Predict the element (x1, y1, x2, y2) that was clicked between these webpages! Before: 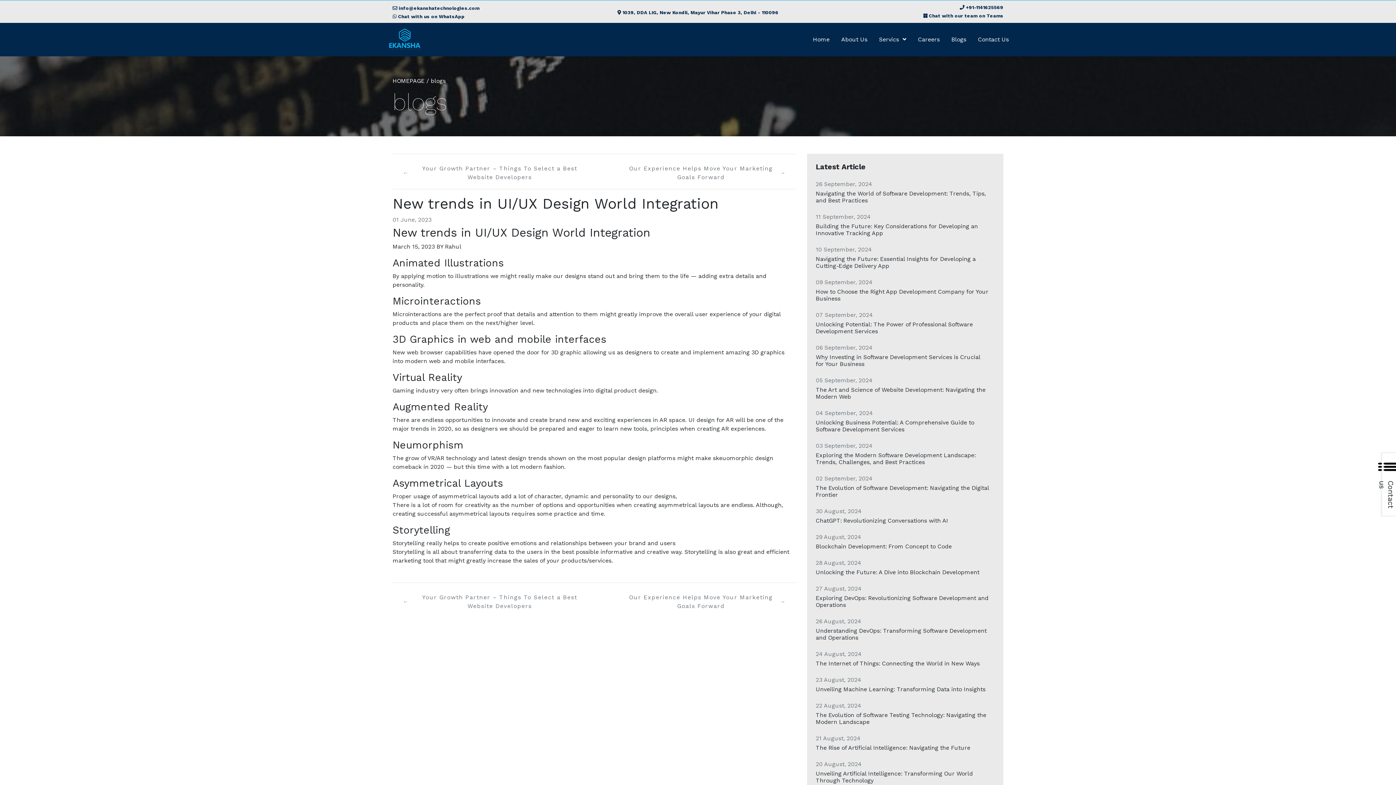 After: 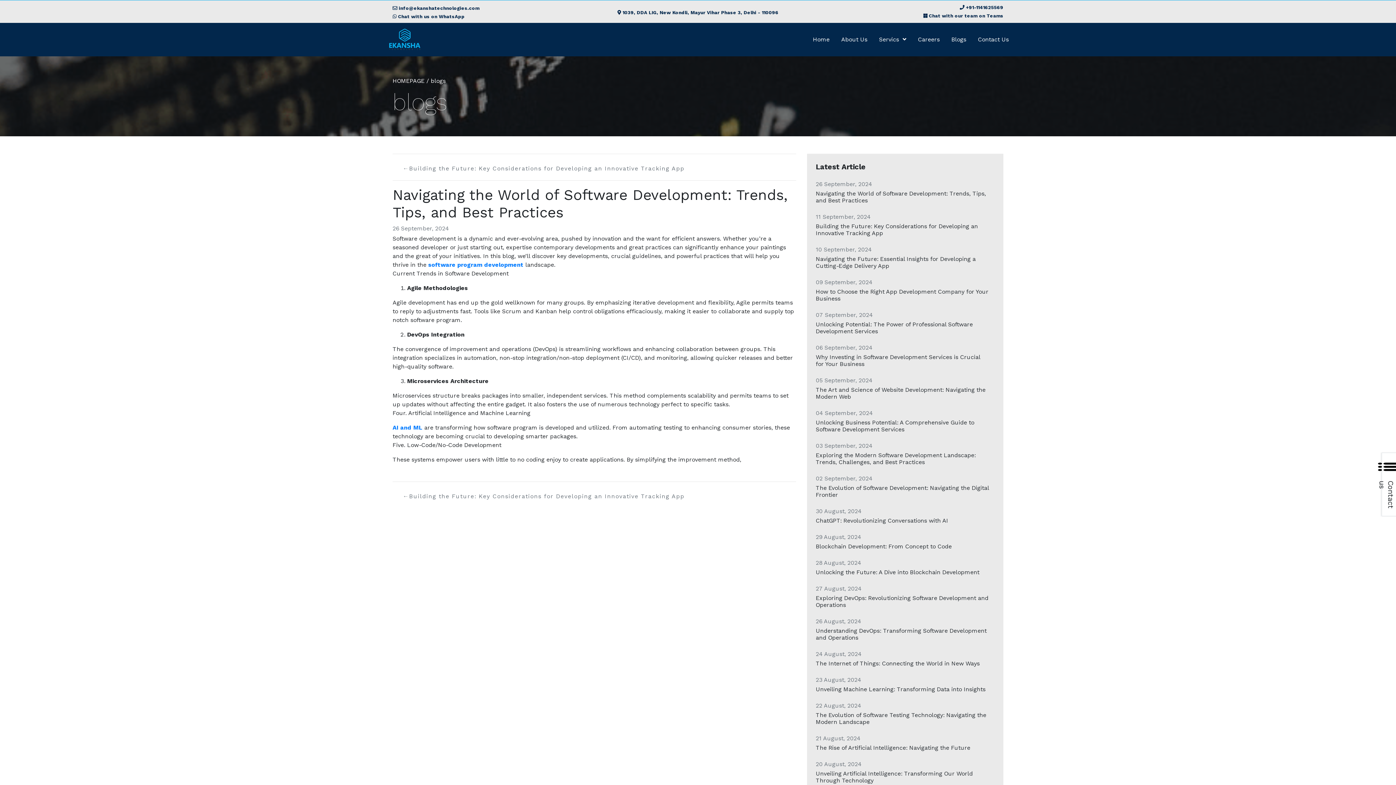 Action: bbox: (815, 177, 989, 209) label: 26 September, 2024

Navigating the World of Software Development: Trends, Tips, and Best Practices